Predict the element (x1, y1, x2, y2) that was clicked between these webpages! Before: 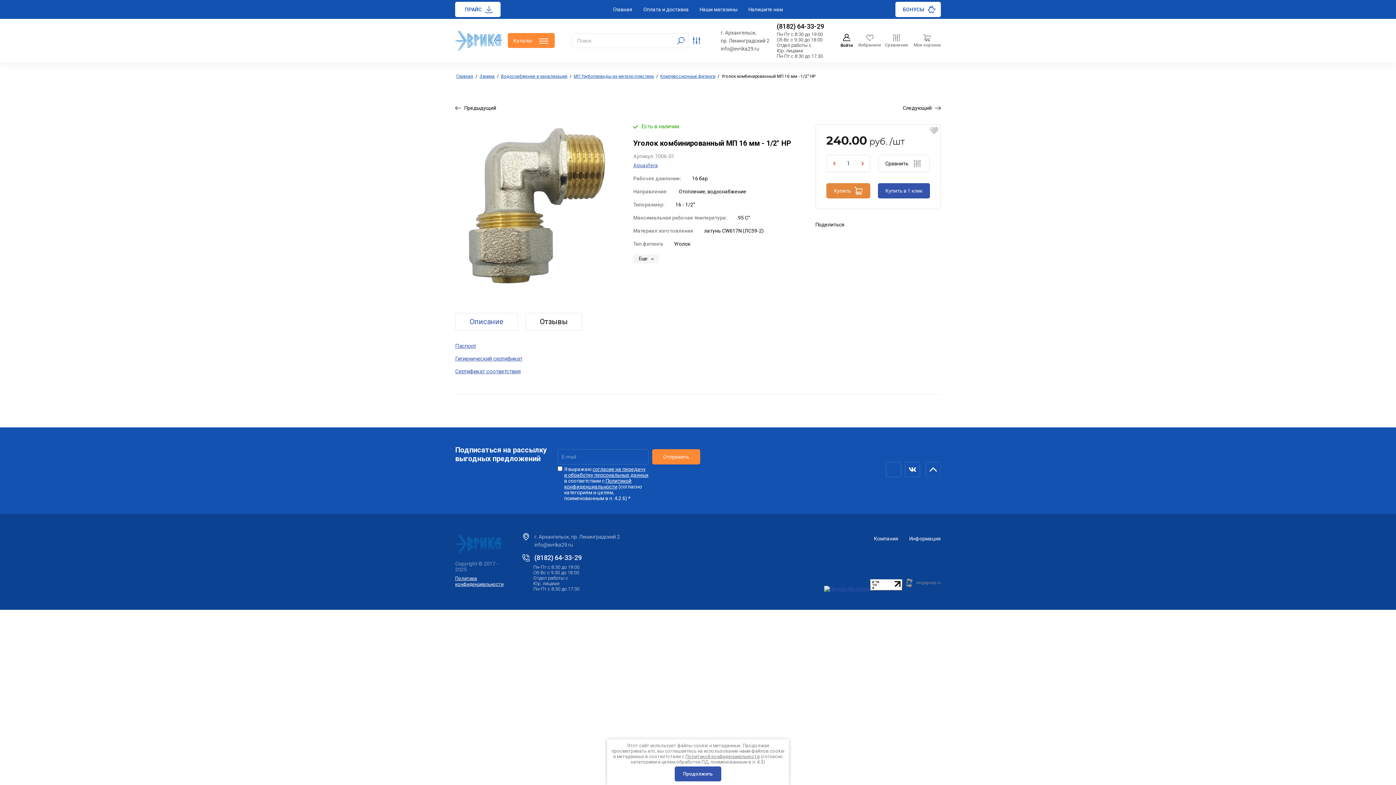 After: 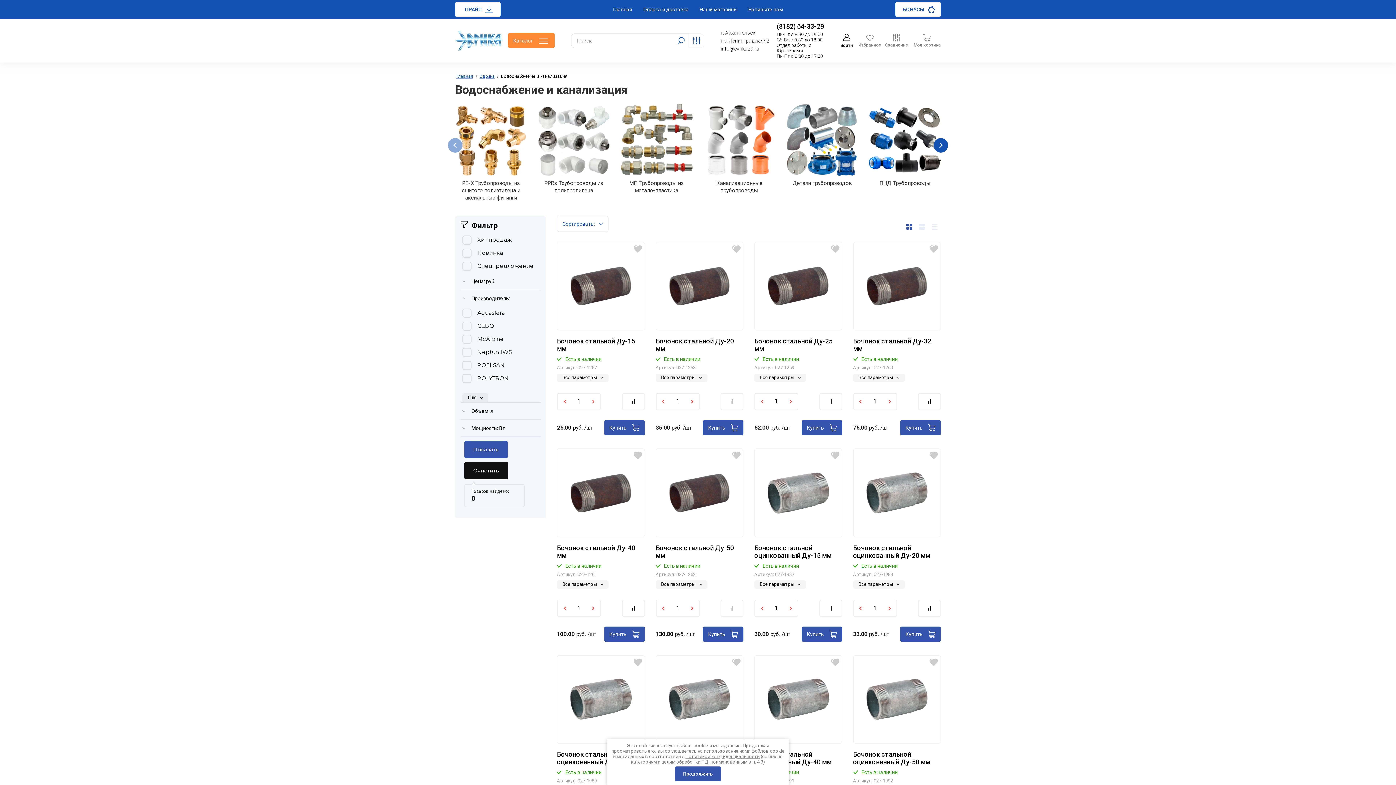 Action: label: ПРАЙС bbox: (455, 1, 500, 17)